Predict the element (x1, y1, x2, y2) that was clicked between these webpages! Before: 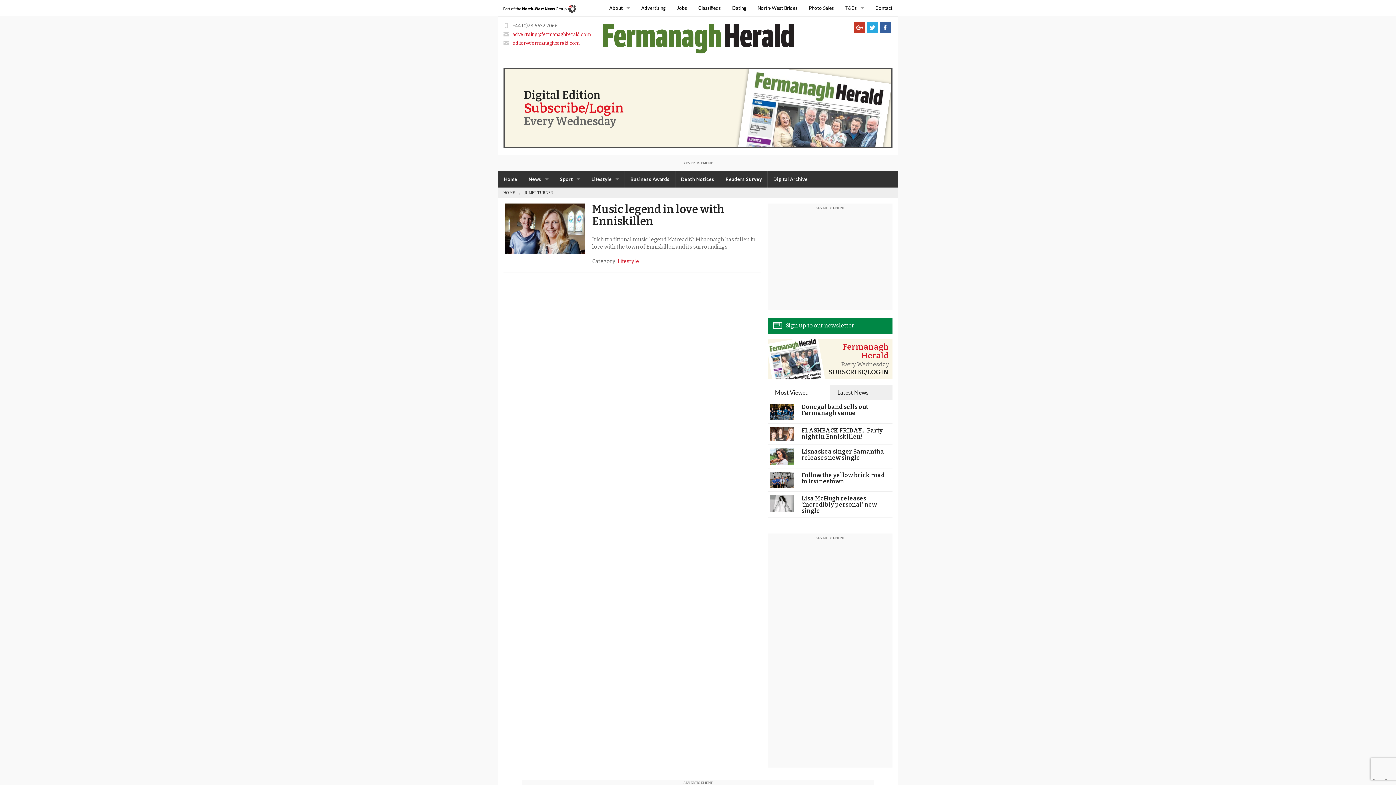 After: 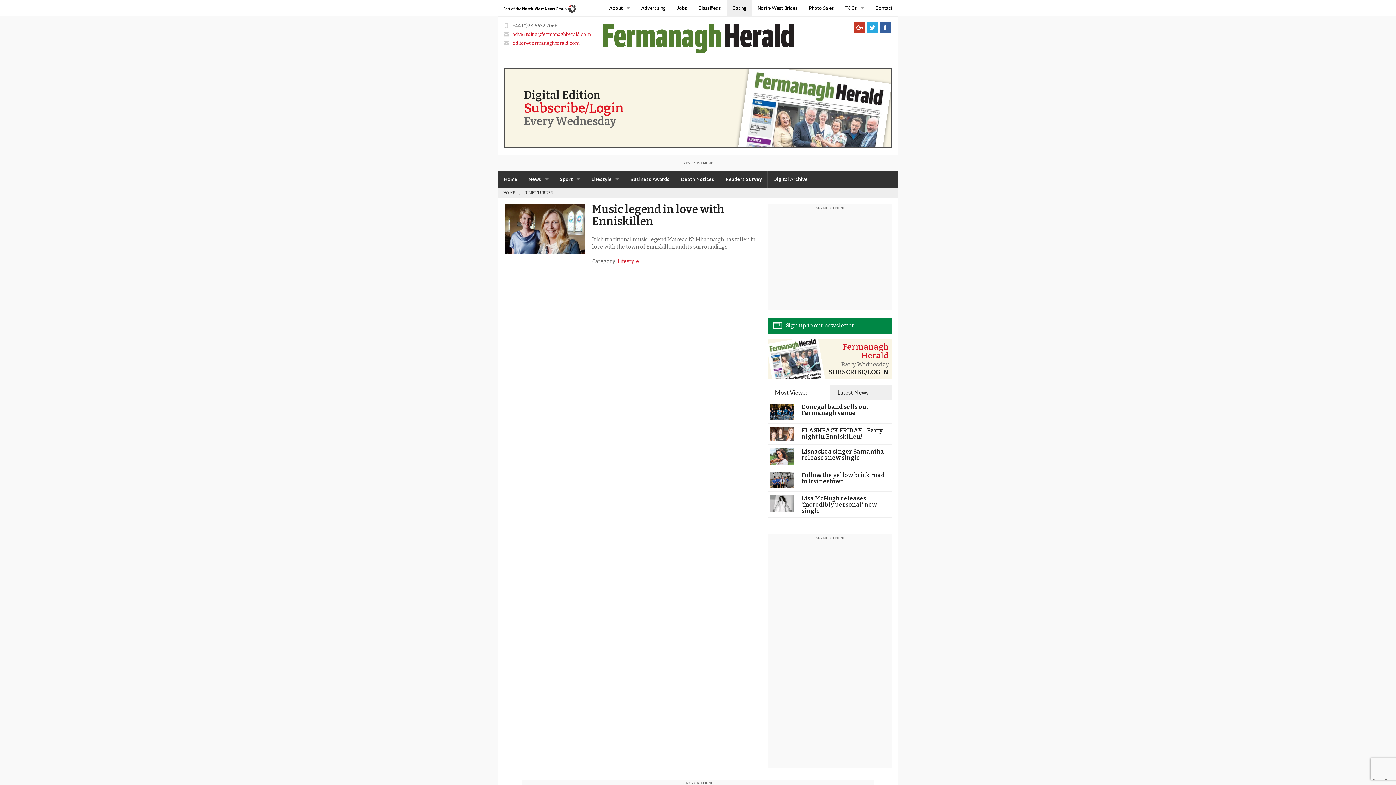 Action: label: Dating bbox: (726, 0, 752, 16)